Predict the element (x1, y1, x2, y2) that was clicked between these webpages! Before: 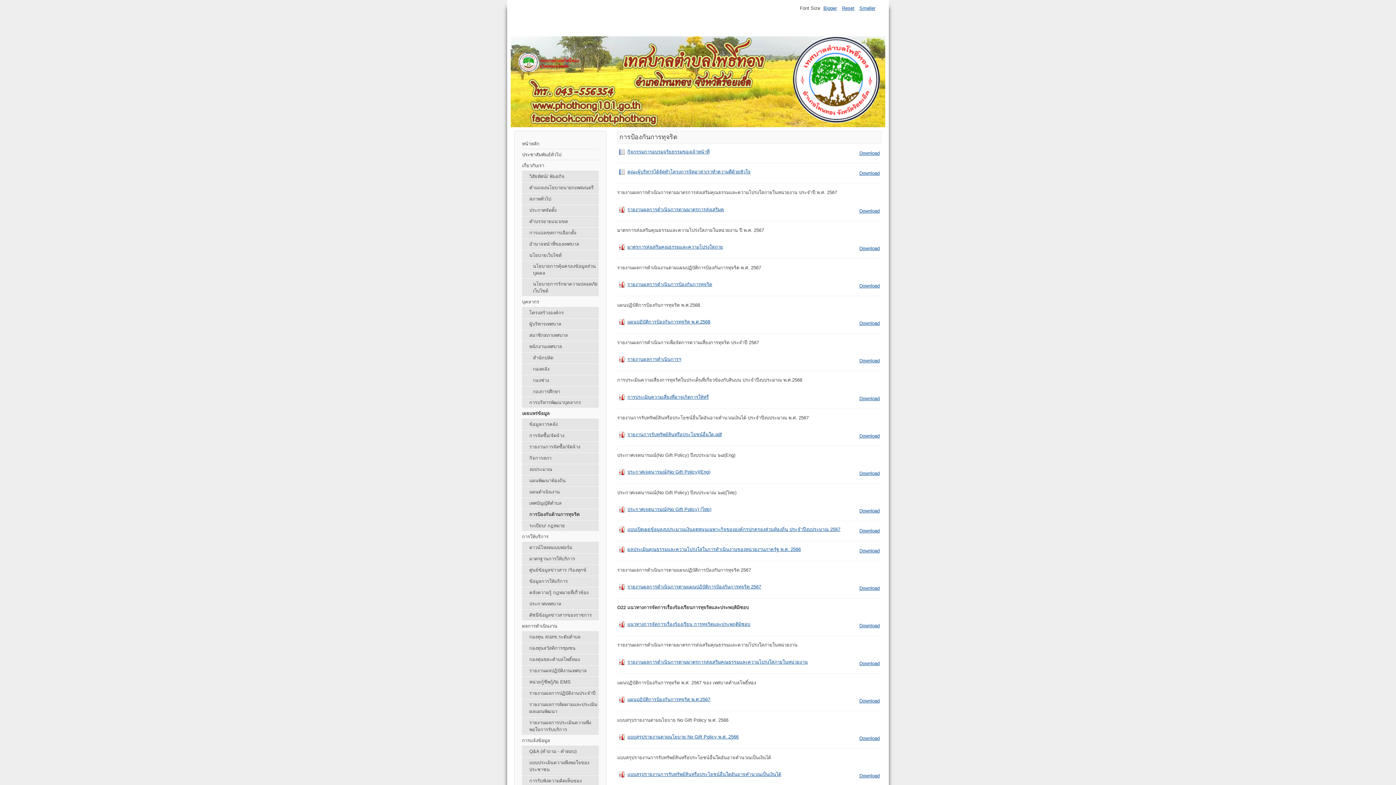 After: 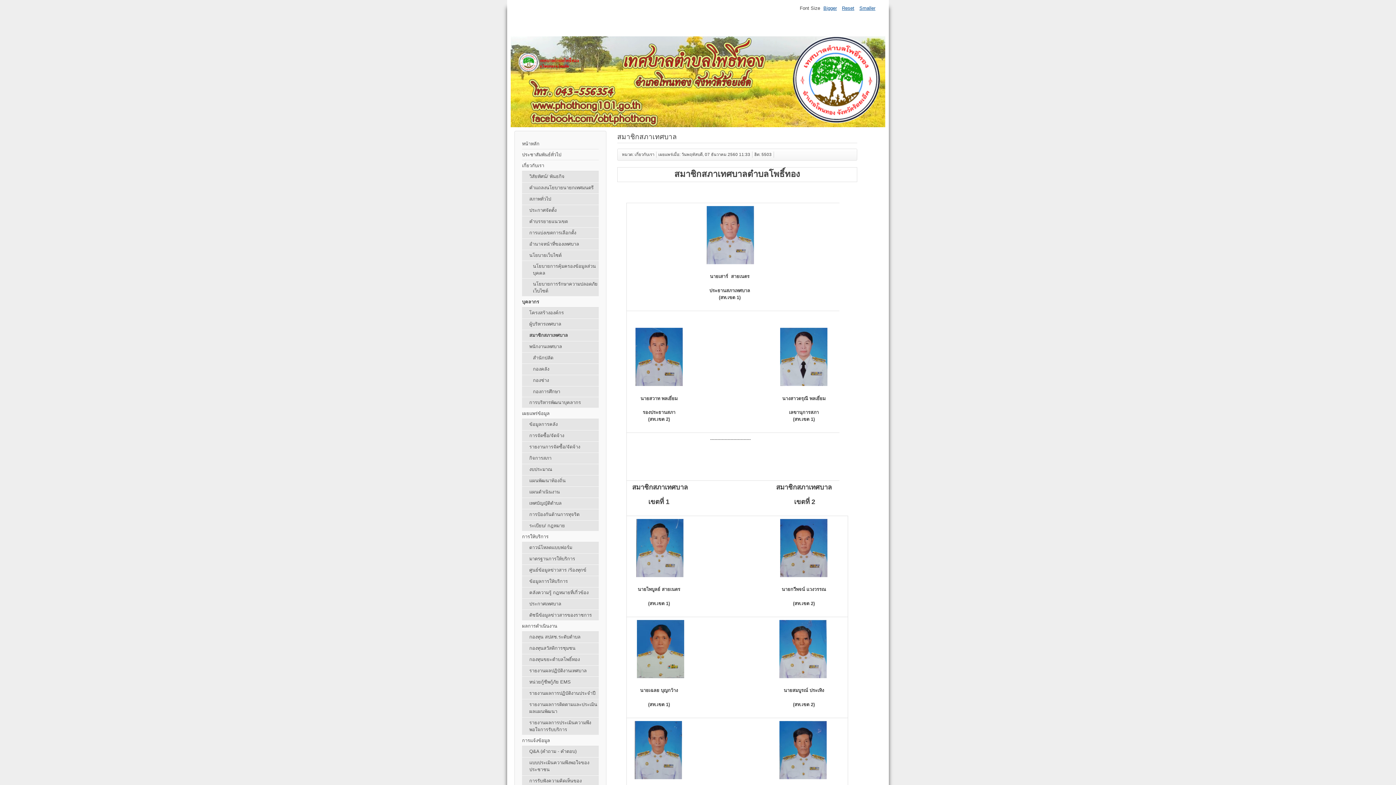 Action: bbox: (522, 330, 598, 341) label: สมาชิกสภาเทศบาล